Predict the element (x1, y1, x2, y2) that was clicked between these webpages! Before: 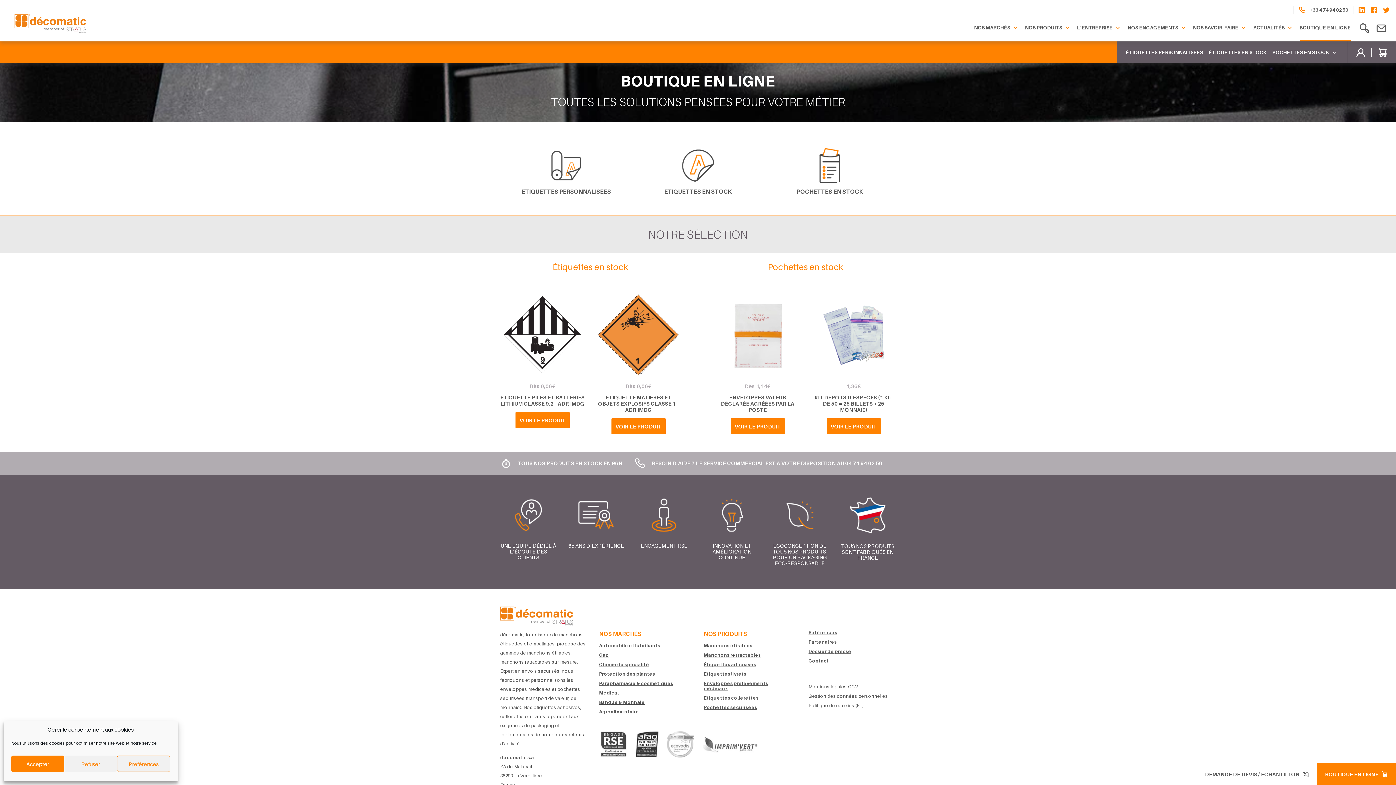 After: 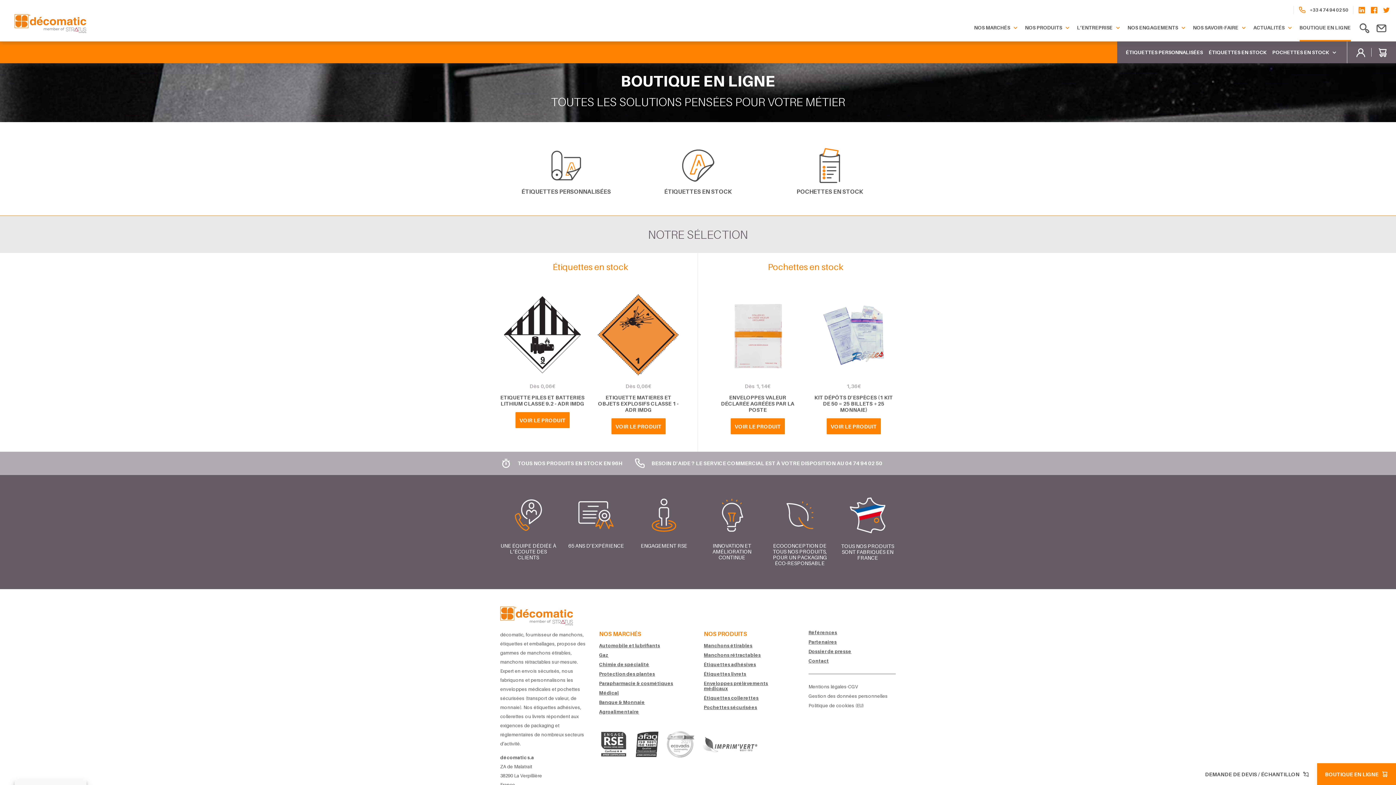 Action: label: Refuser bbox: (64, 756, 117, 772)